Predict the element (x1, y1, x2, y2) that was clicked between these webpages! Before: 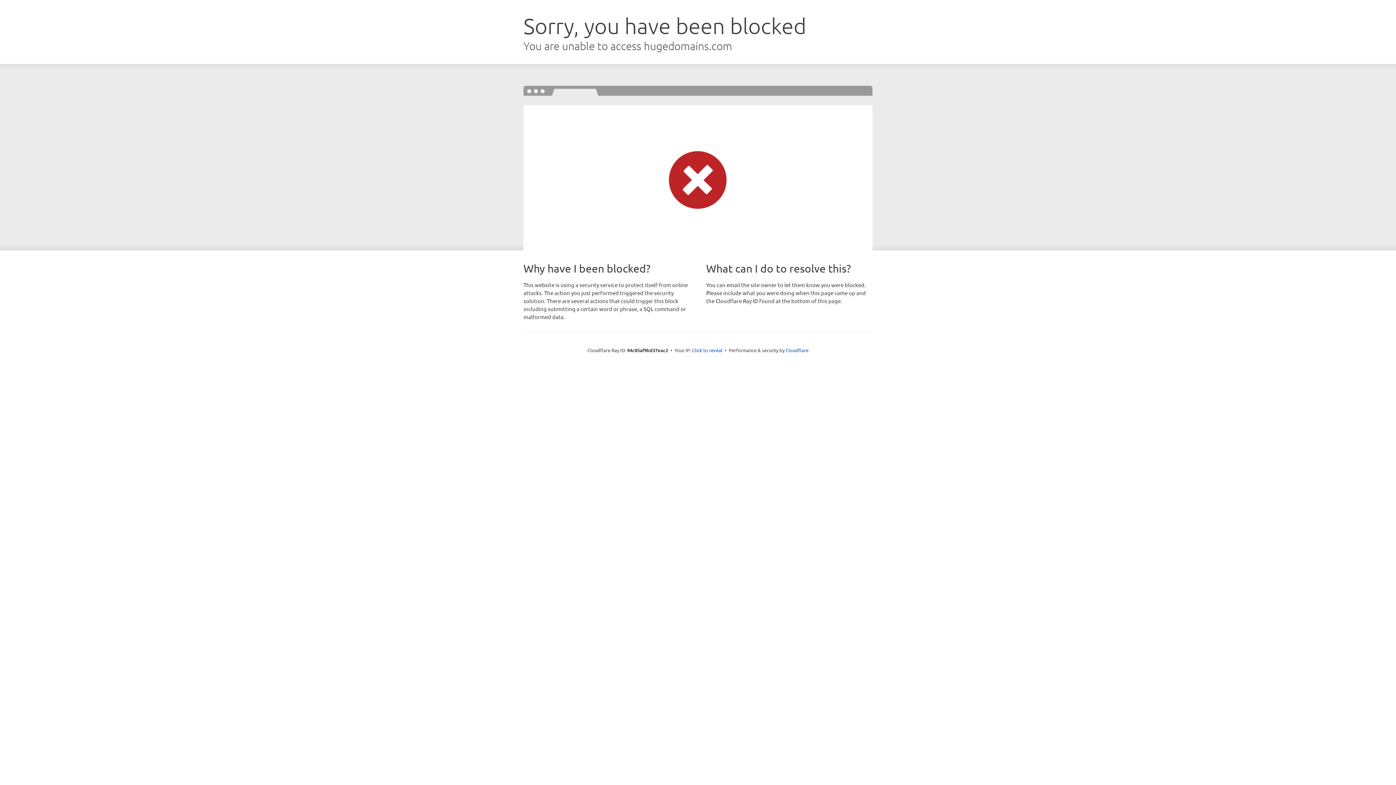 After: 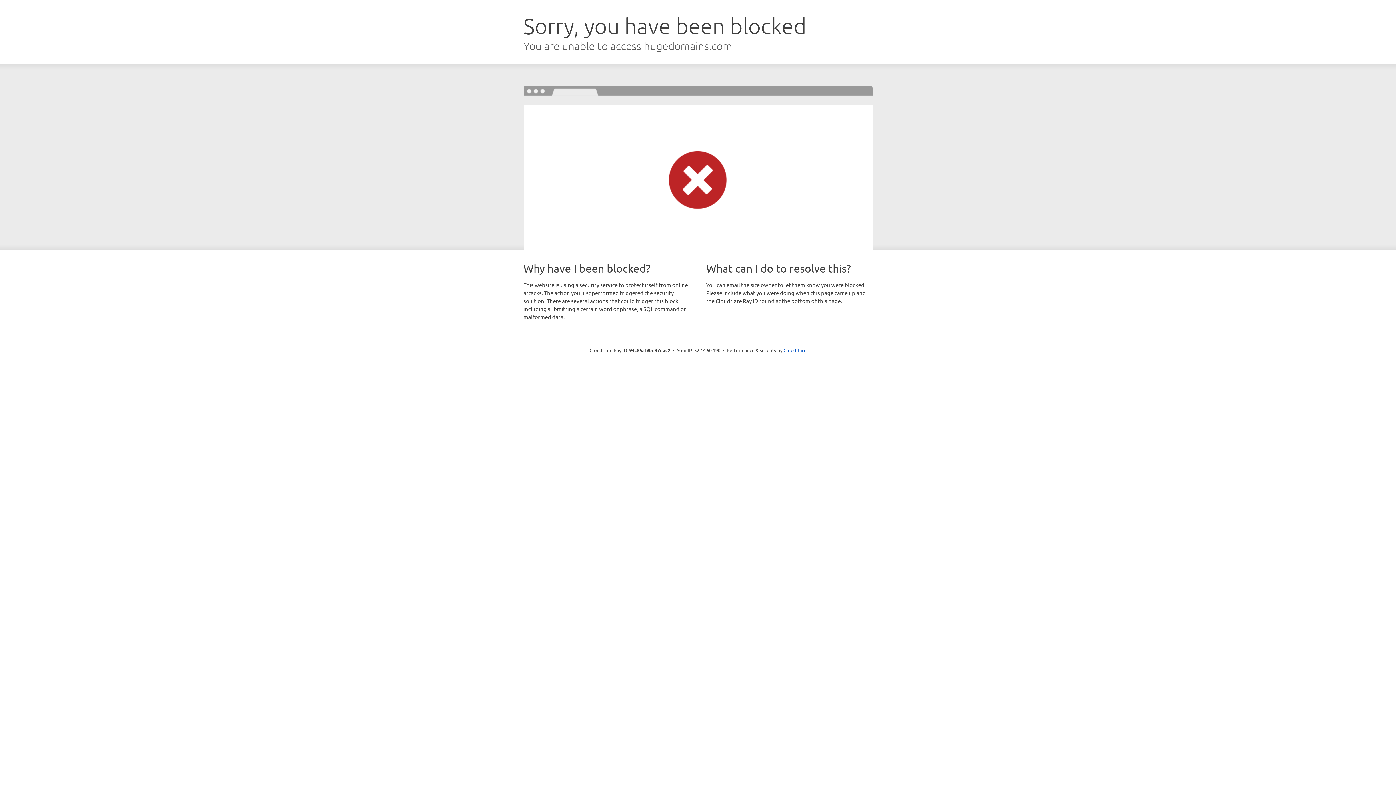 Action: label: Click to reveal bbox: (692, 346, 722, 353)